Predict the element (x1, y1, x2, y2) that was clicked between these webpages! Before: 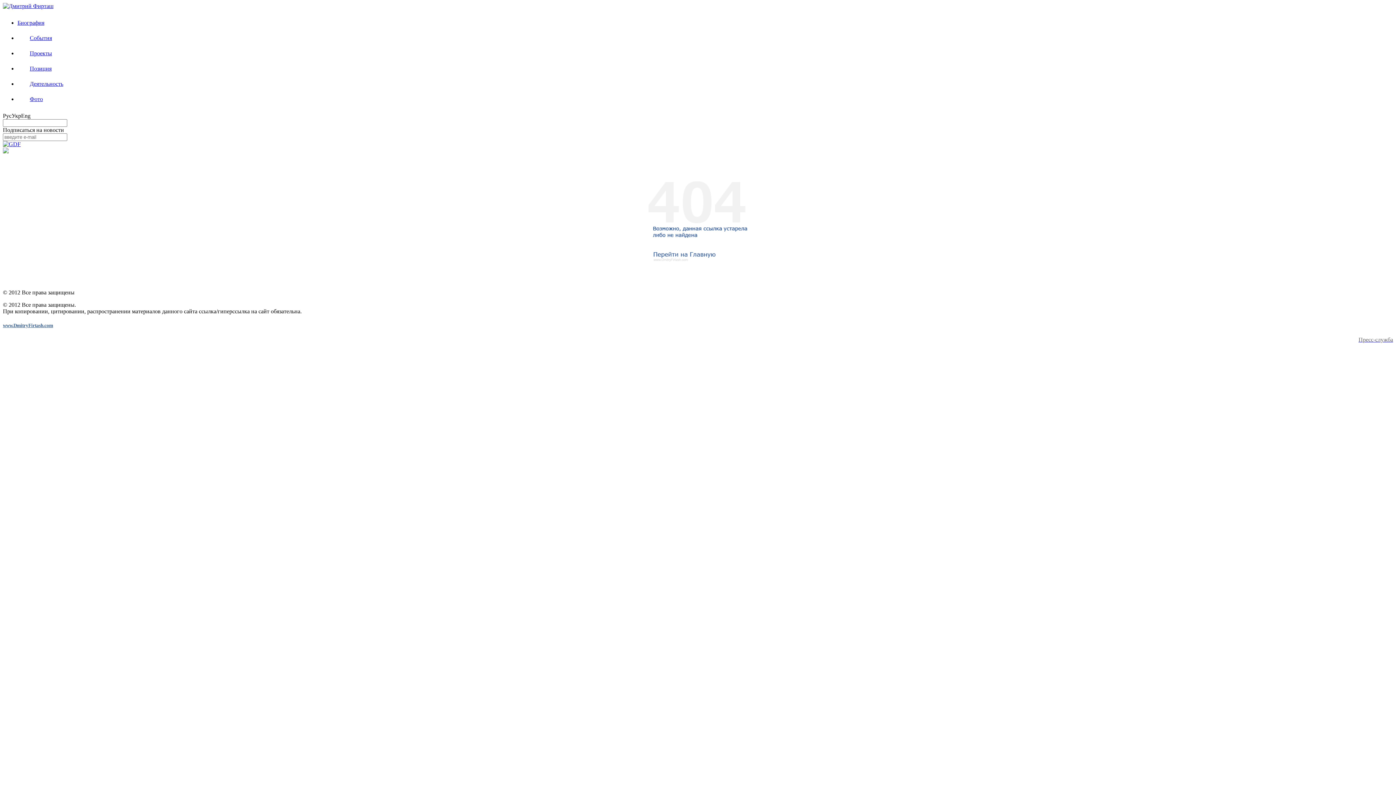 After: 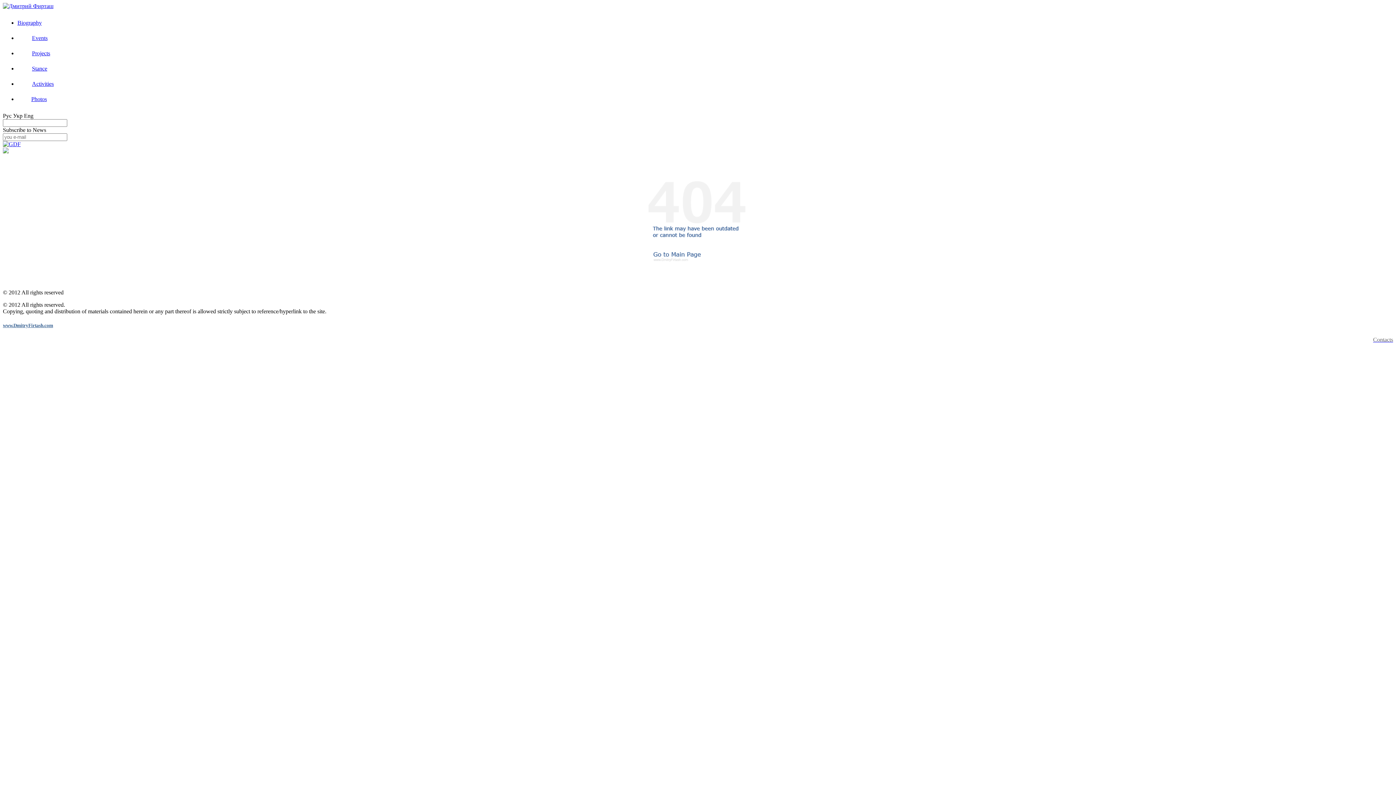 Action: label: Eng bbox: (21, 112, 30, 118)